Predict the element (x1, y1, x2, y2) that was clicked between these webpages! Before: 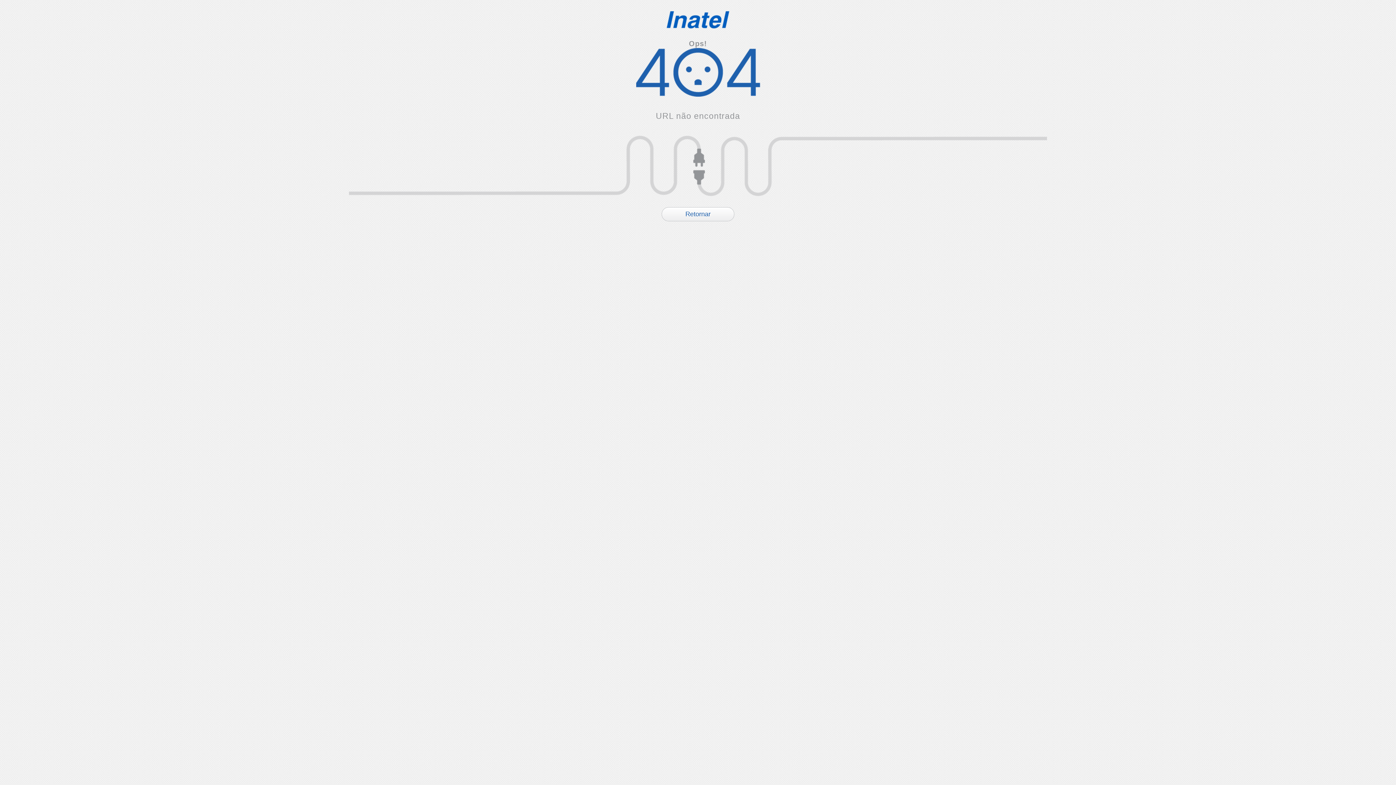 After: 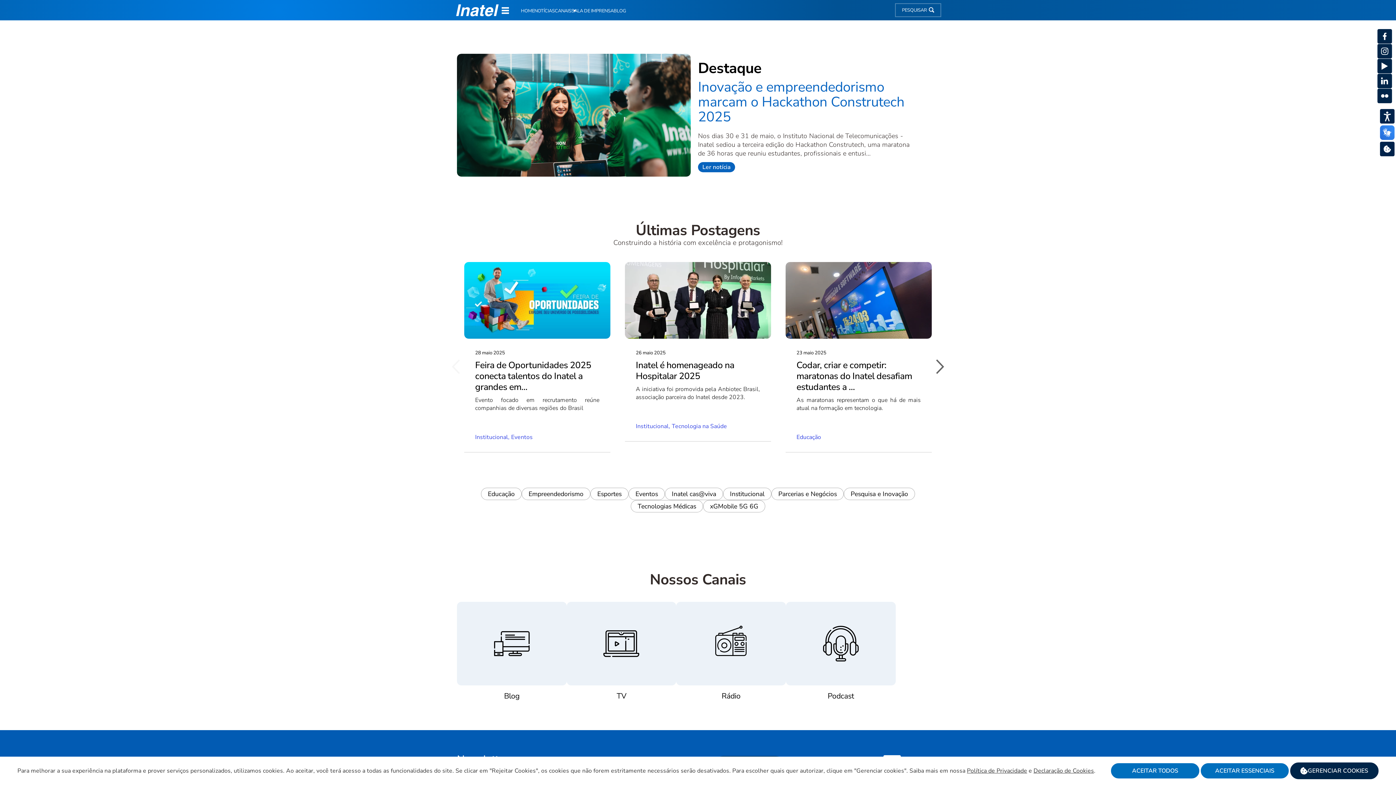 Action: bbox: (661, 207, 734, 221) label: Retornar